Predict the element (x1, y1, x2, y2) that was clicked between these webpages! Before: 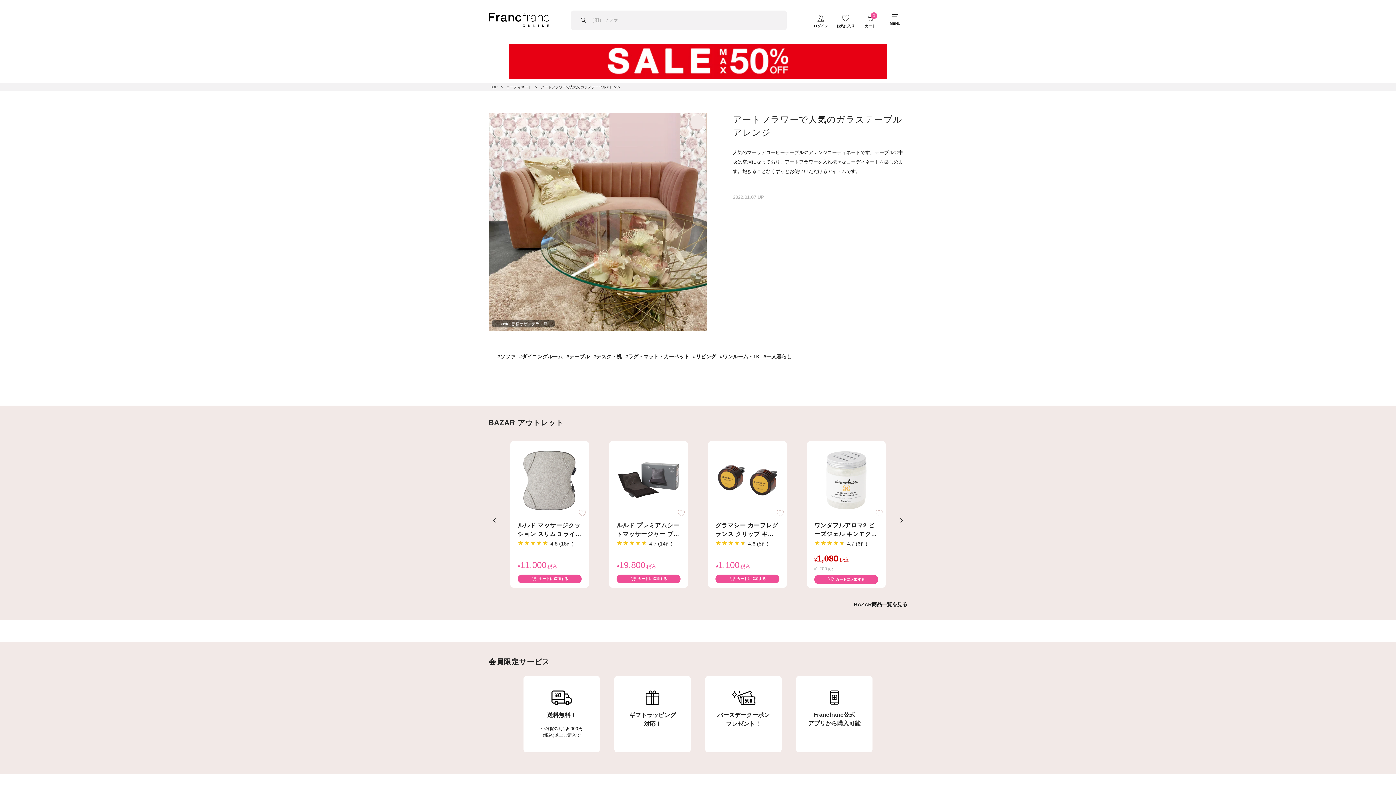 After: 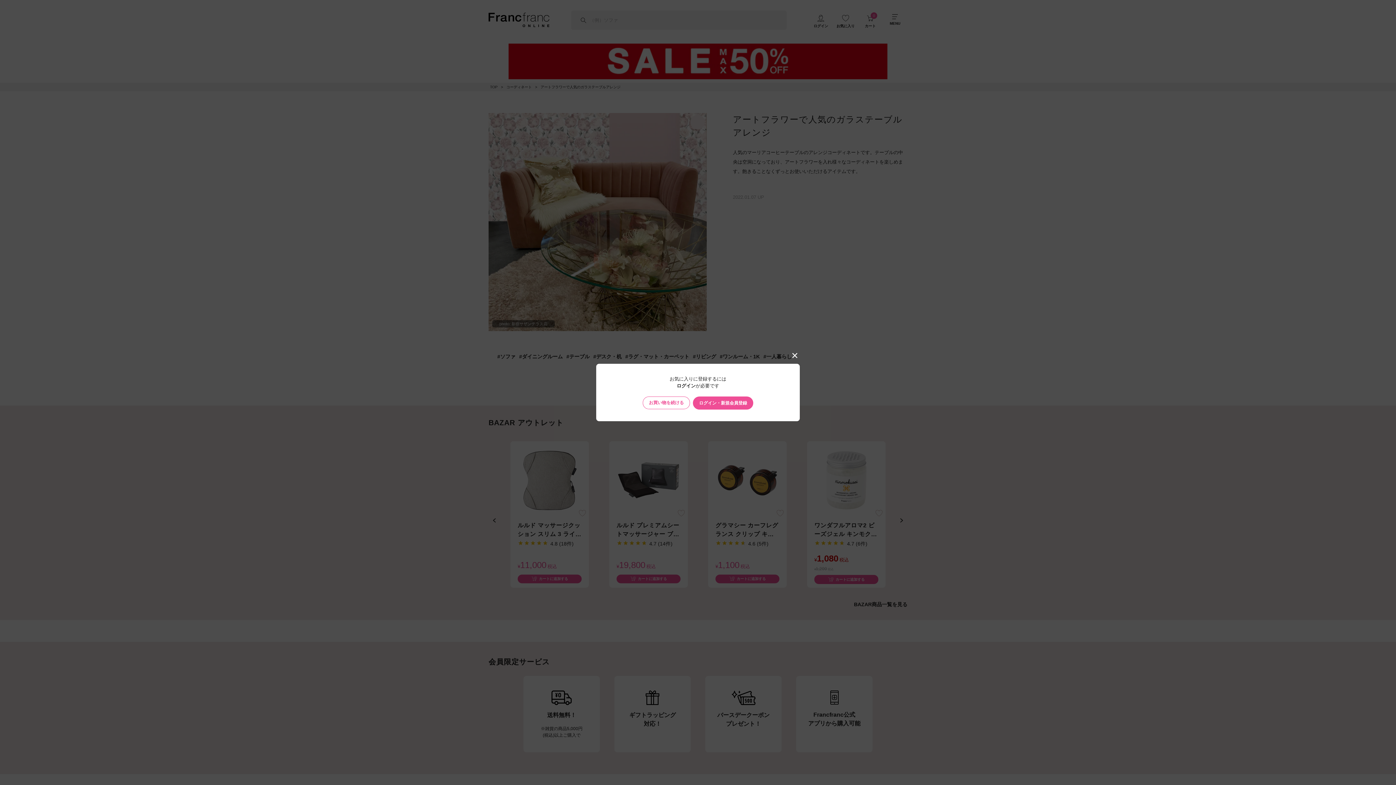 Action: bbox: (677, 509, 685, 517)